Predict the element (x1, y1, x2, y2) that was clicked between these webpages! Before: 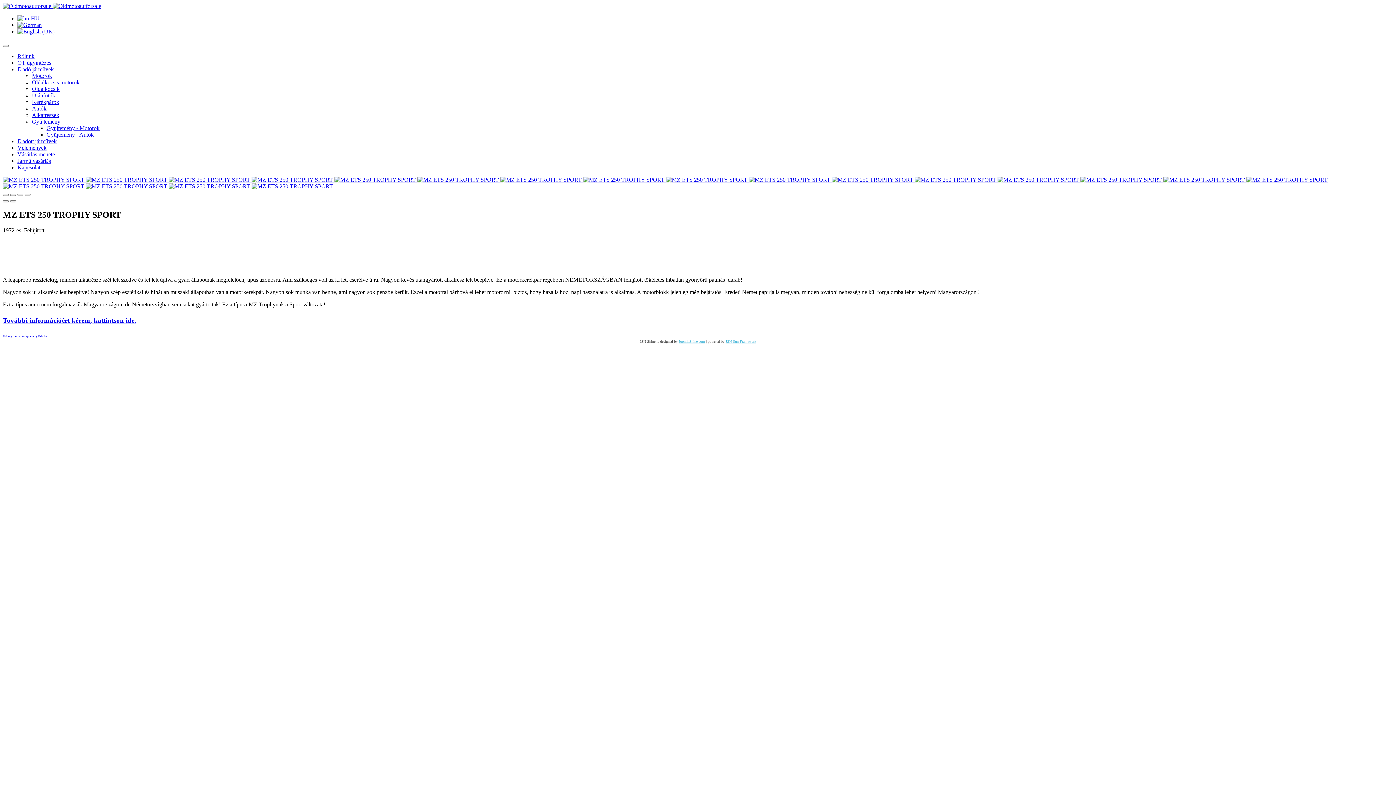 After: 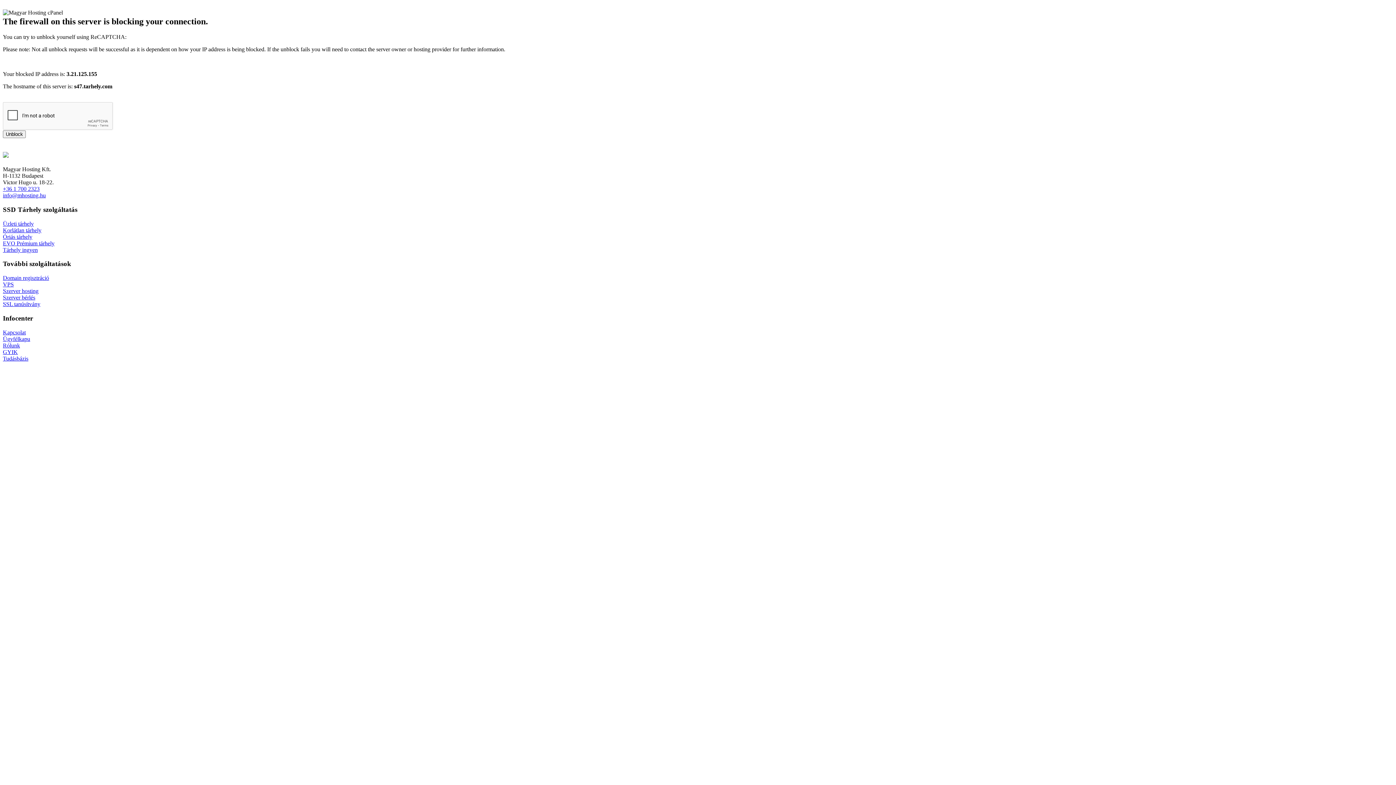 Action: bbox: (17, 138, 56, 144) label: Eladott járművek